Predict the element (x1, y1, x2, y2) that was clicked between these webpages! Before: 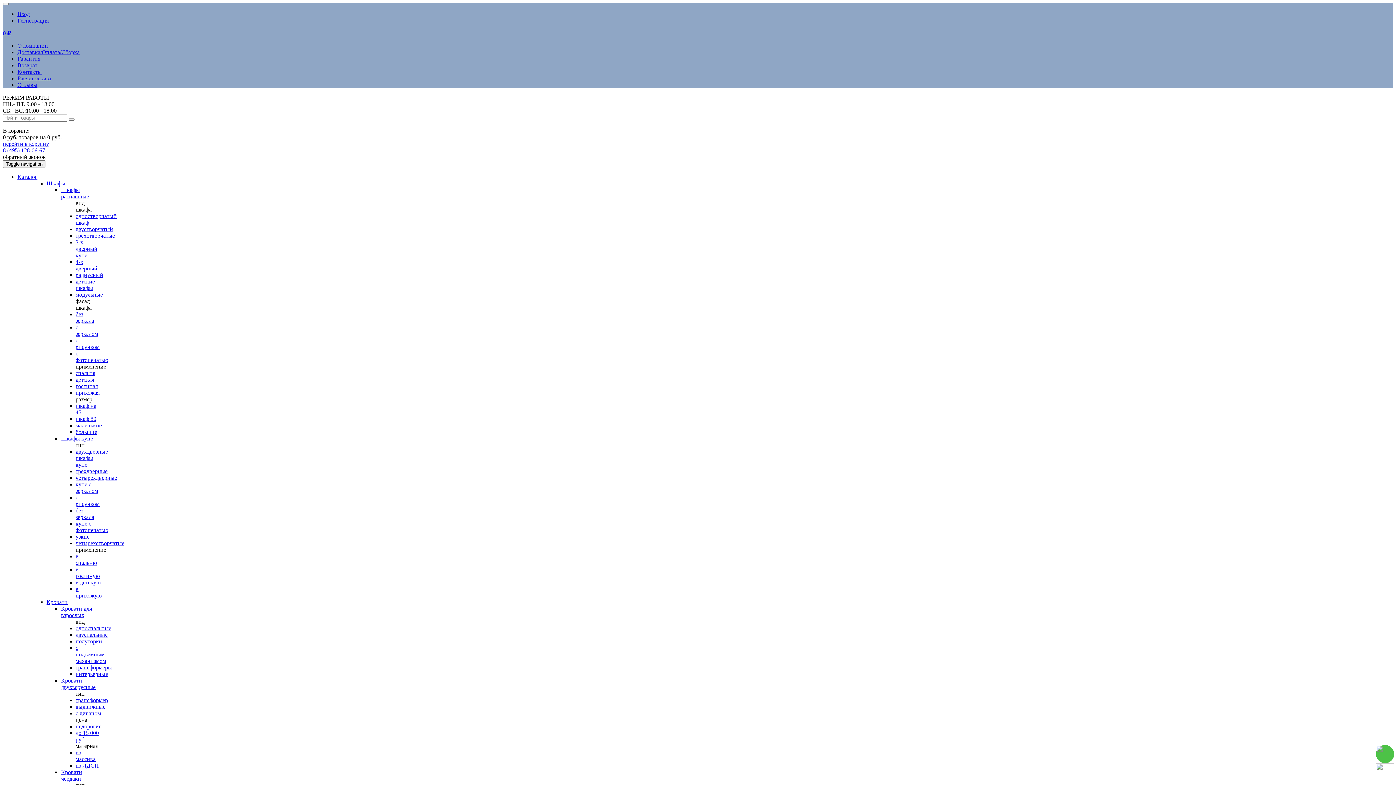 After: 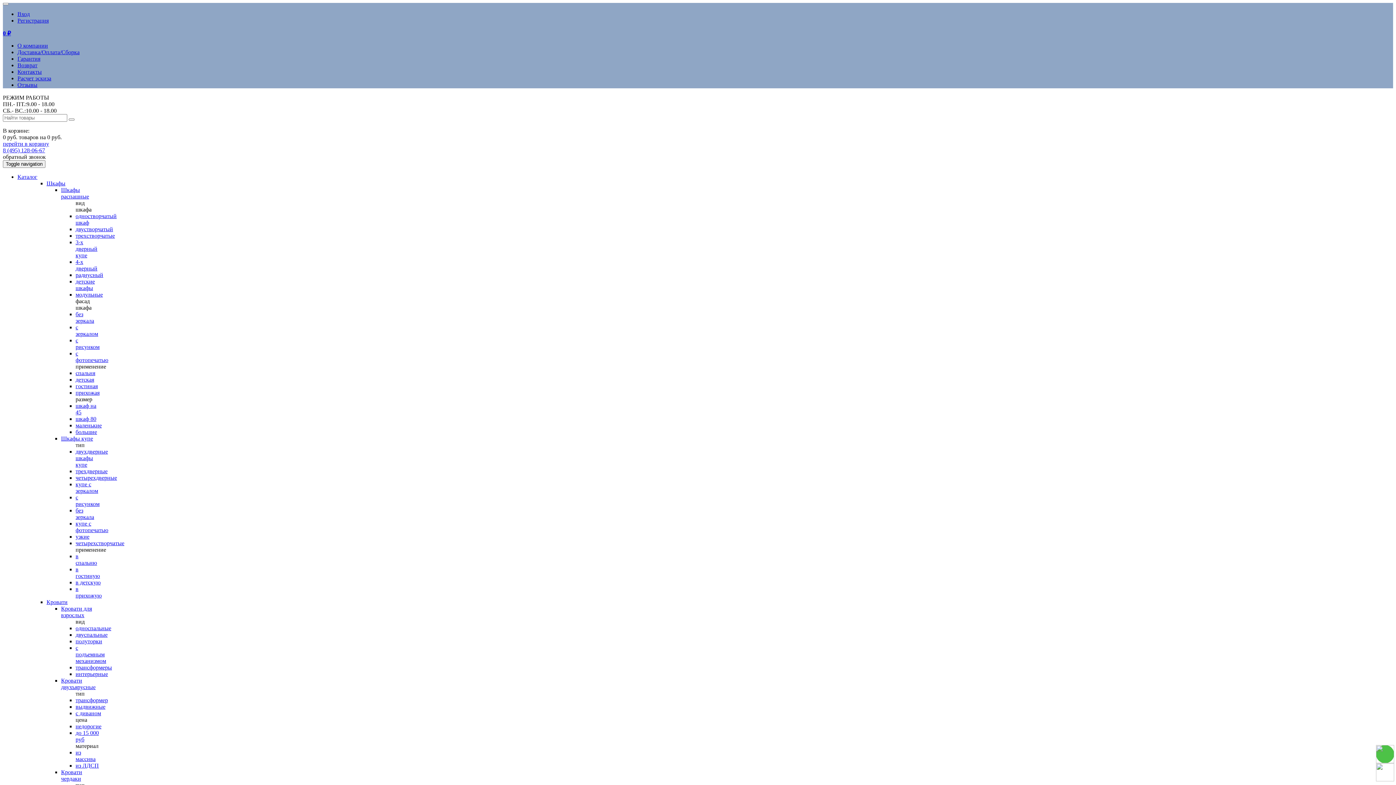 Action: bbox: (17, 68, 41, 74) label: Контакты